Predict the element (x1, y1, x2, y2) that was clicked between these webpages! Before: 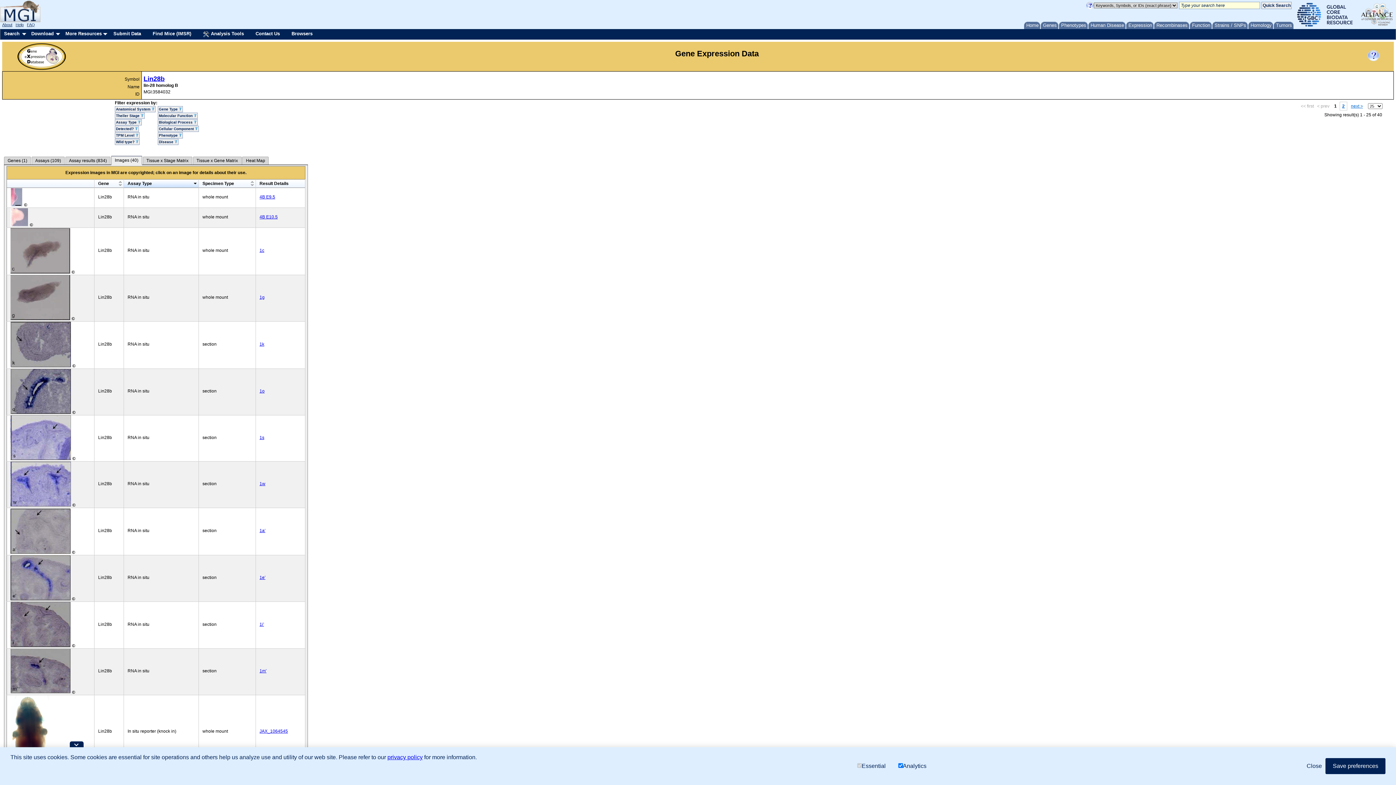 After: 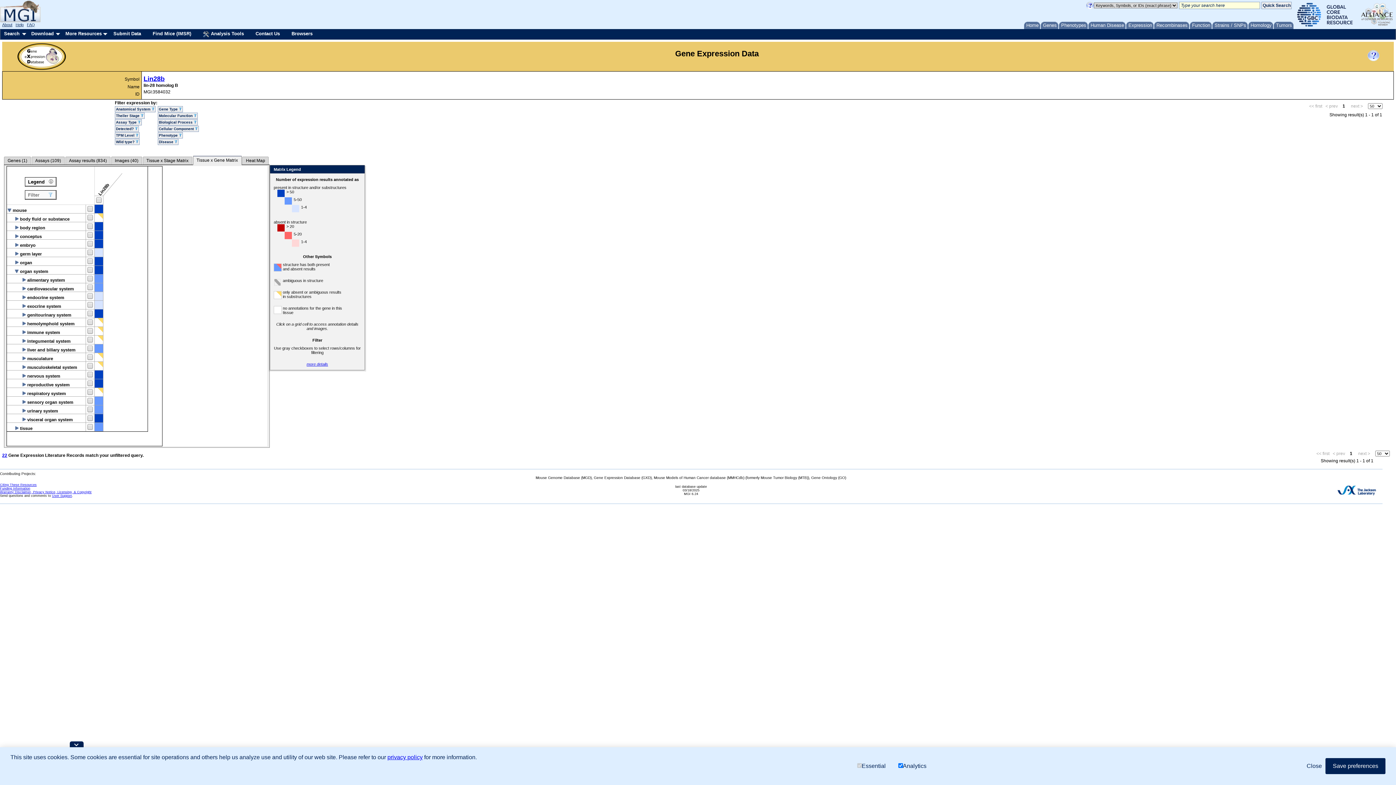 Action: label: Tissue x Gene Matrix bbox: (192, 157, 241, 164)